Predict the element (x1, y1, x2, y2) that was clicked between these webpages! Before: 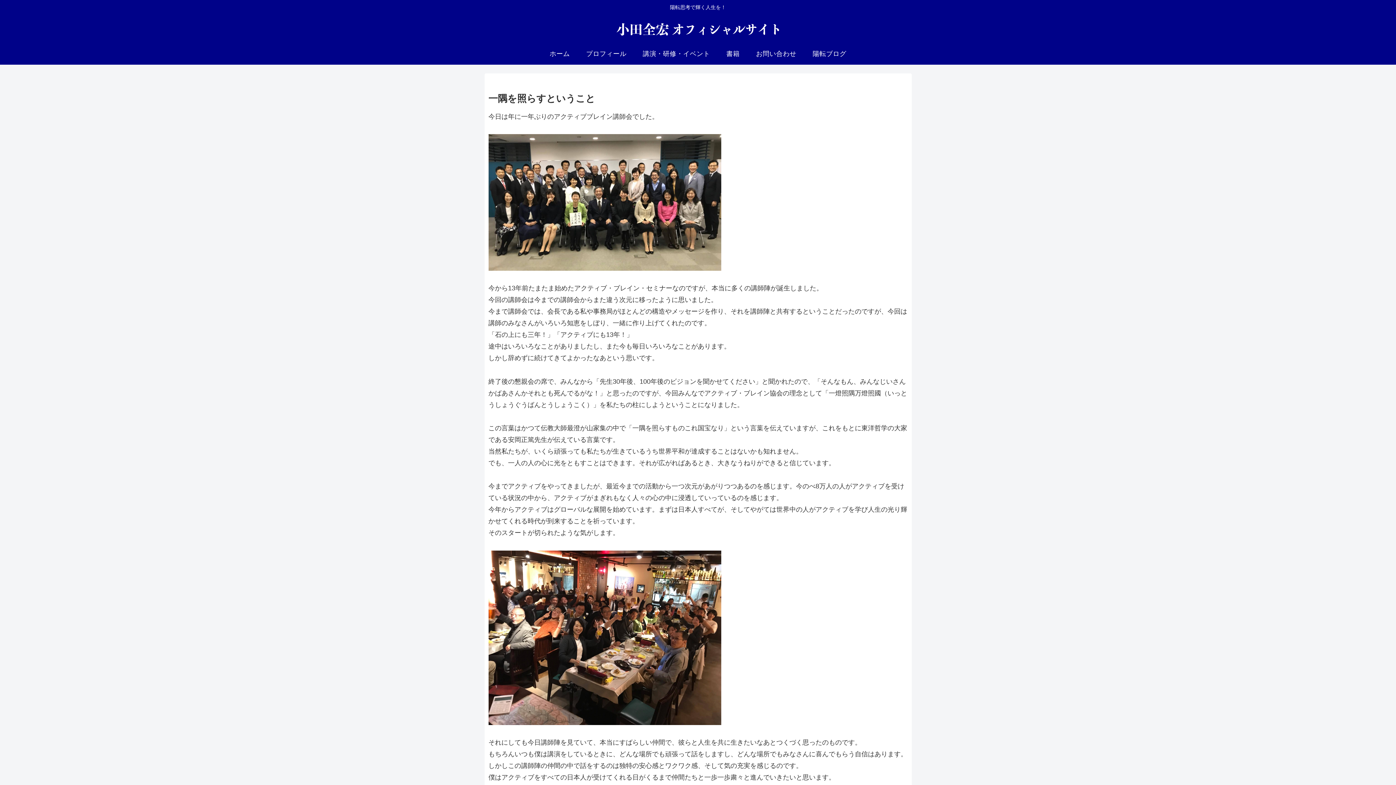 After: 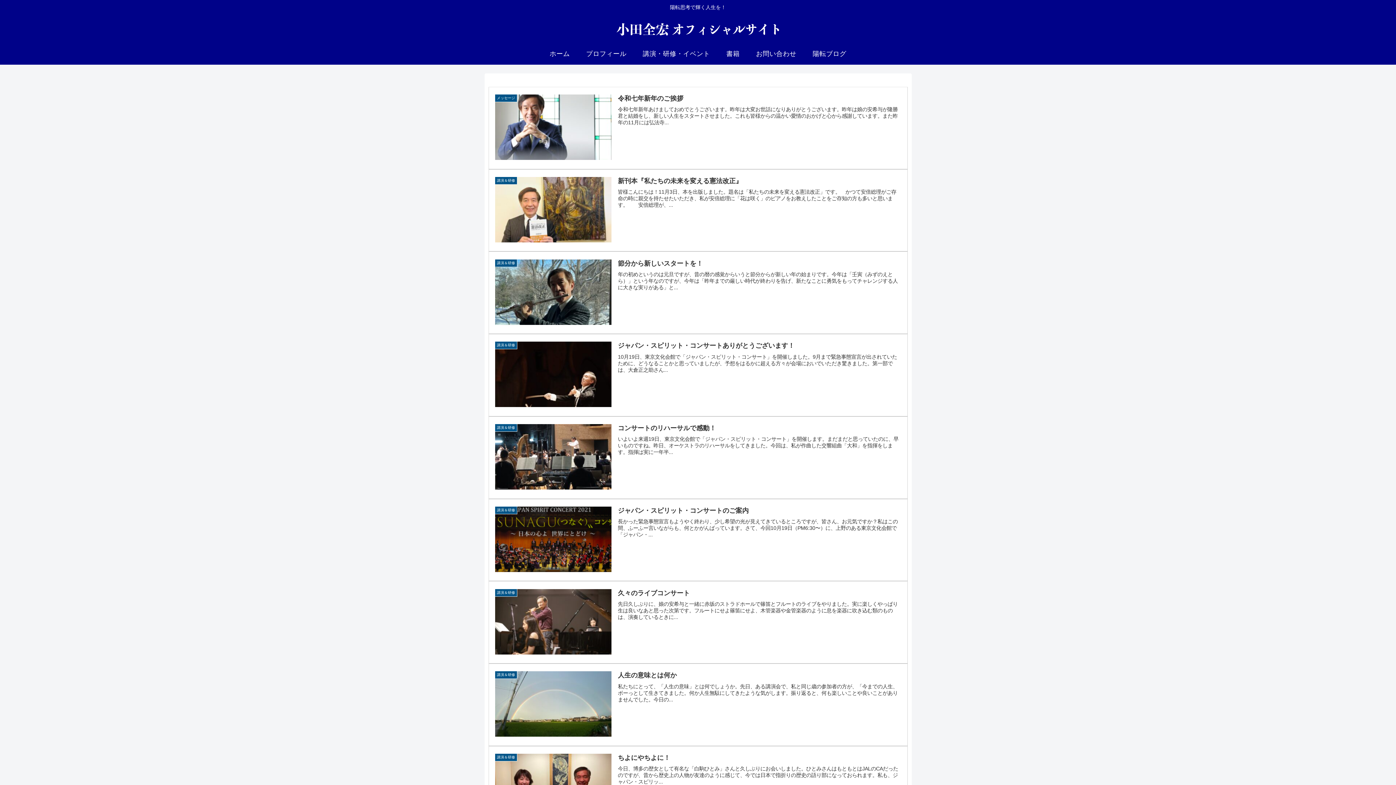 Action: label: 陽転ブログ bbox: (804, 42, 854, 64)